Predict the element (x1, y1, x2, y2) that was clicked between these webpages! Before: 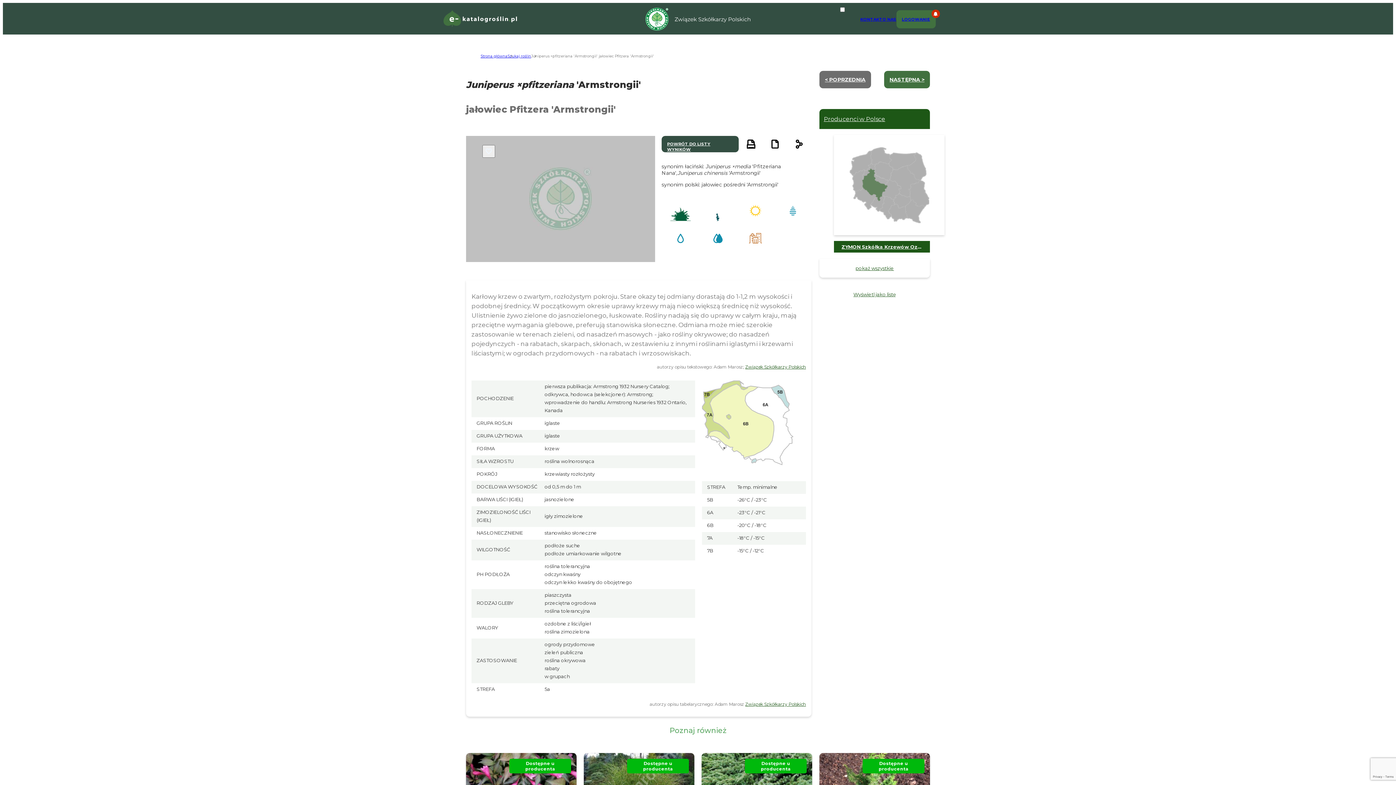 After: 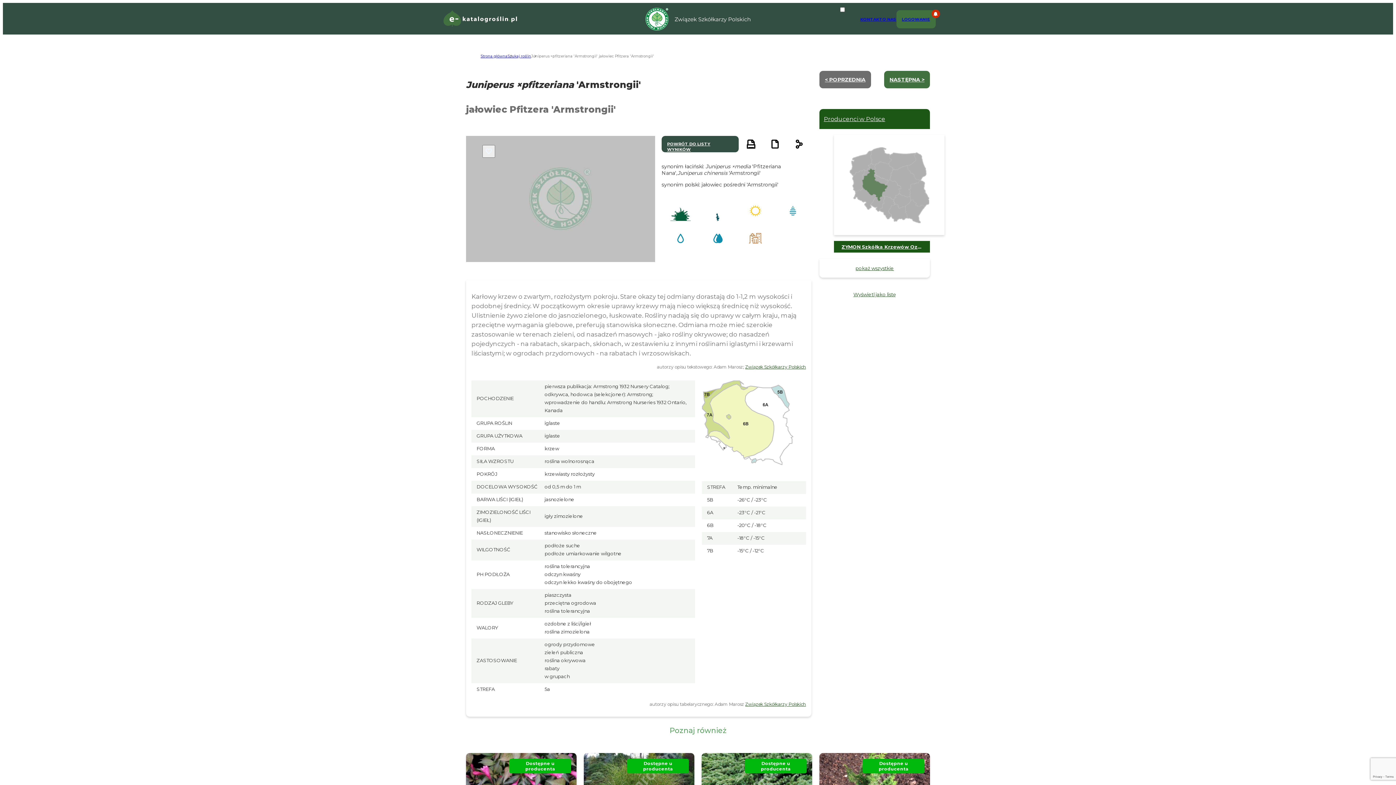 Action: label: Producenci w Polsce bbox: (819, 109, 930, 129)